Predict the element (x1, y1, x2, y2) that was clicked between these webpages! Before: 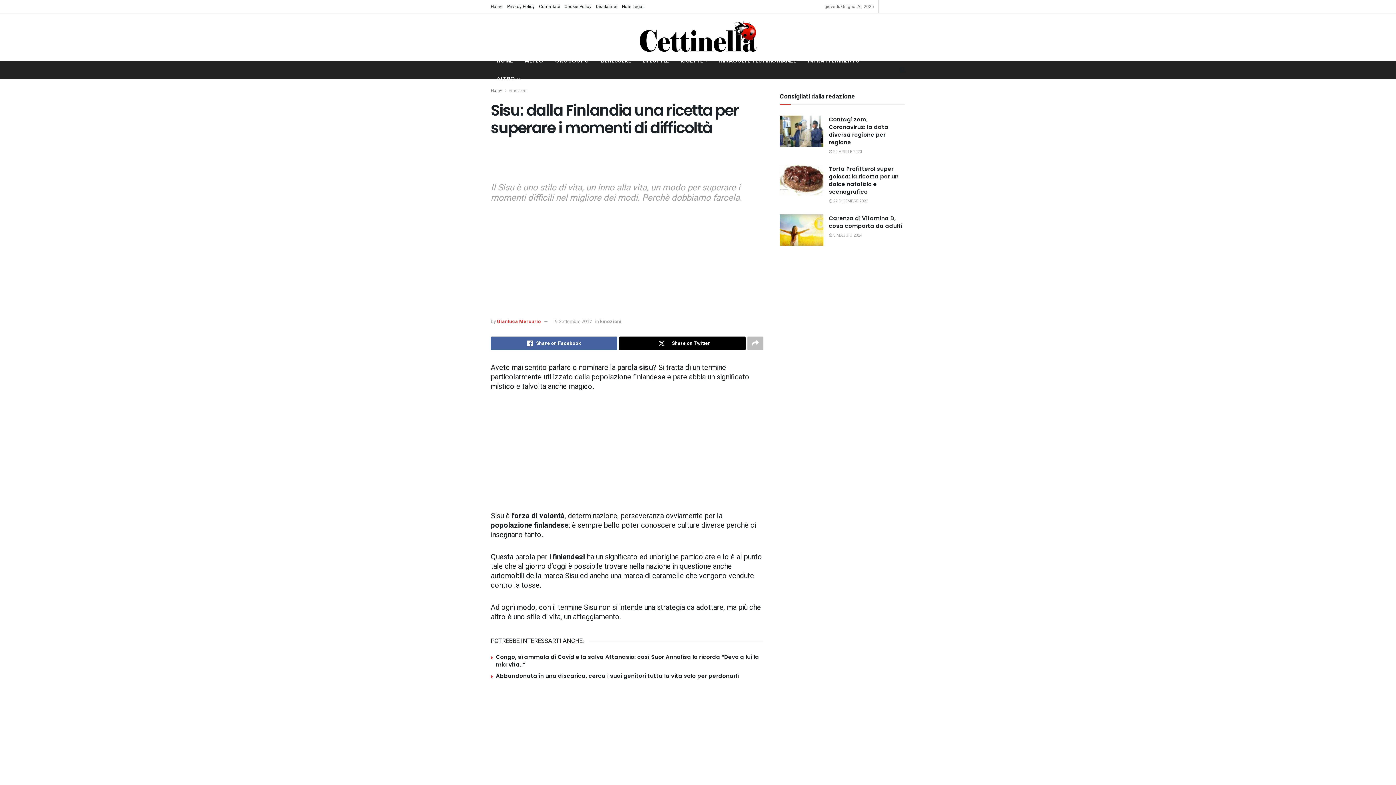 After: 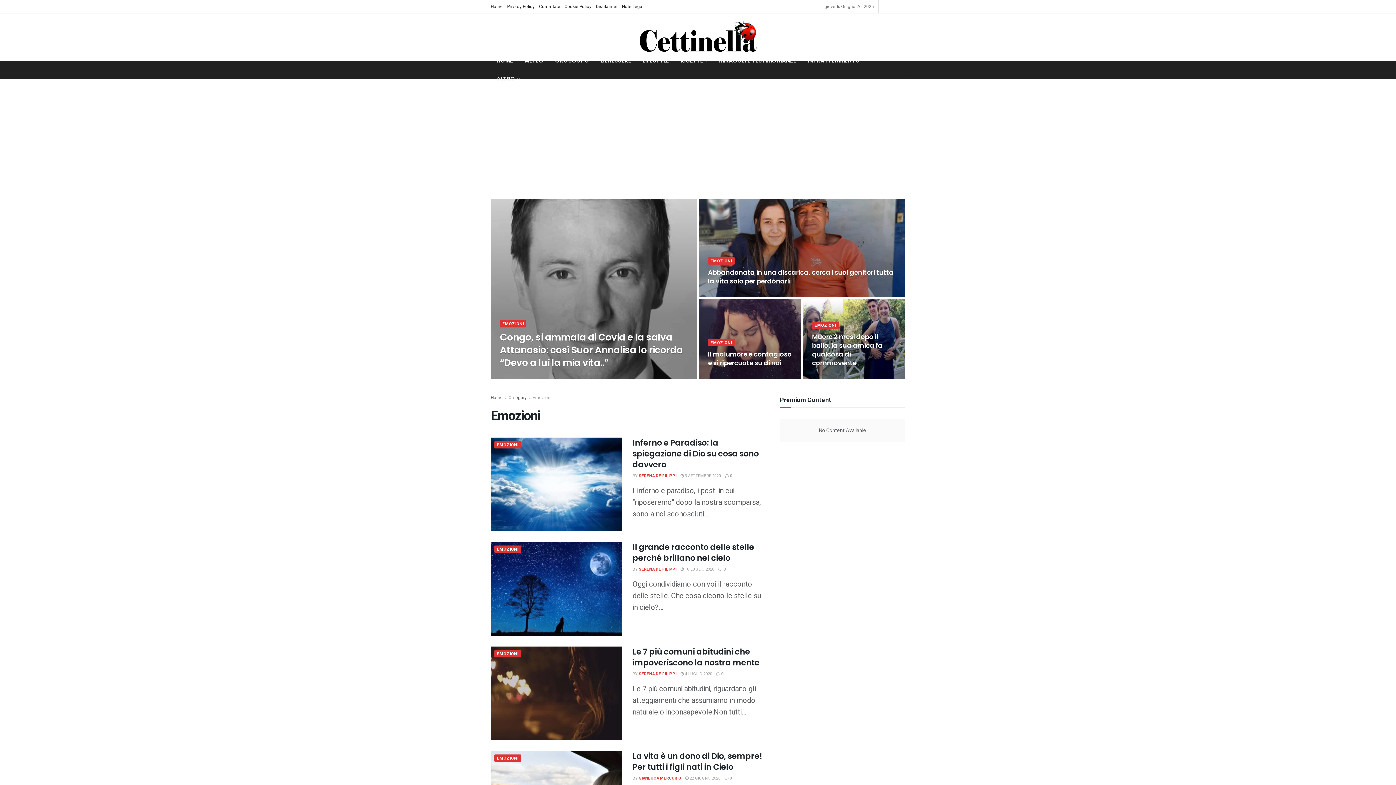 Action: bbox: (600, 318, 621, 324) label: Emozioni